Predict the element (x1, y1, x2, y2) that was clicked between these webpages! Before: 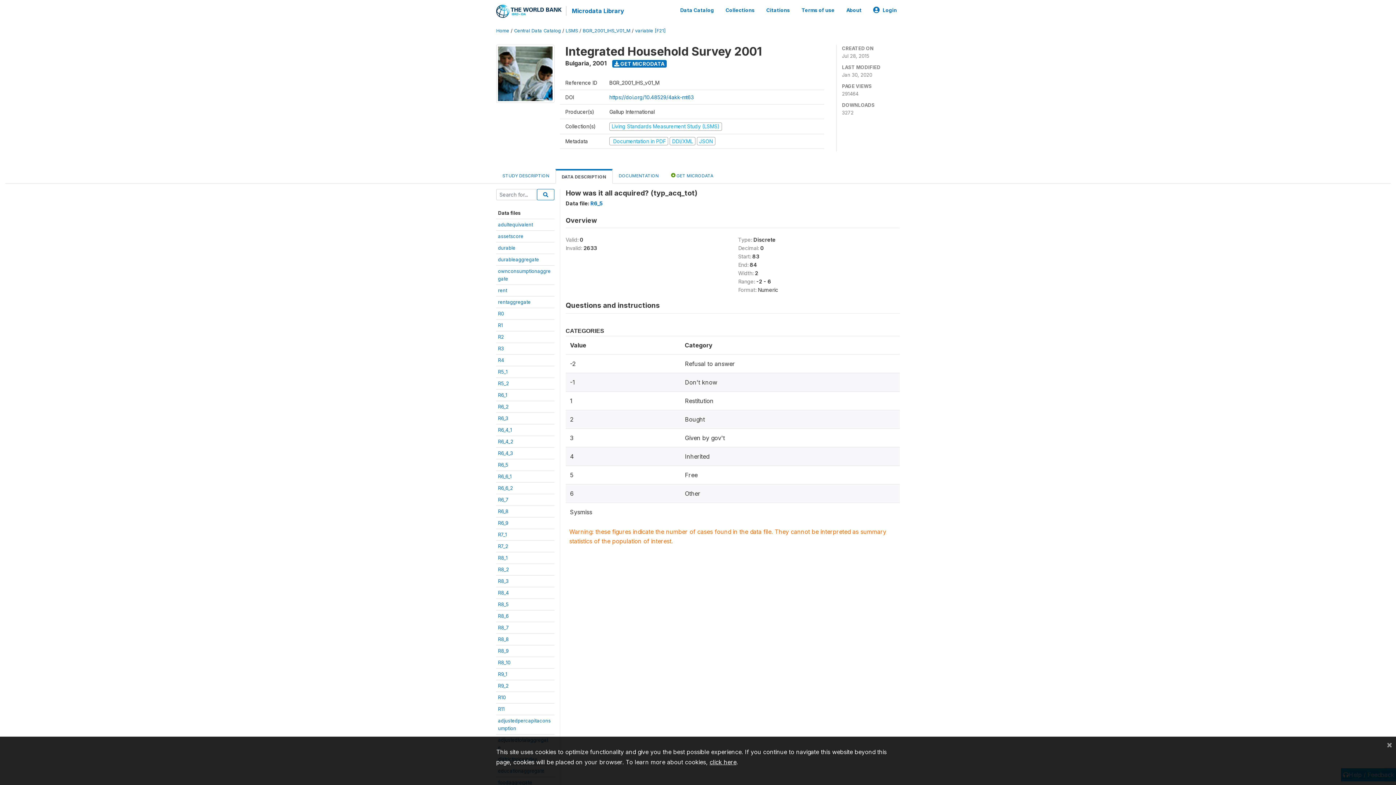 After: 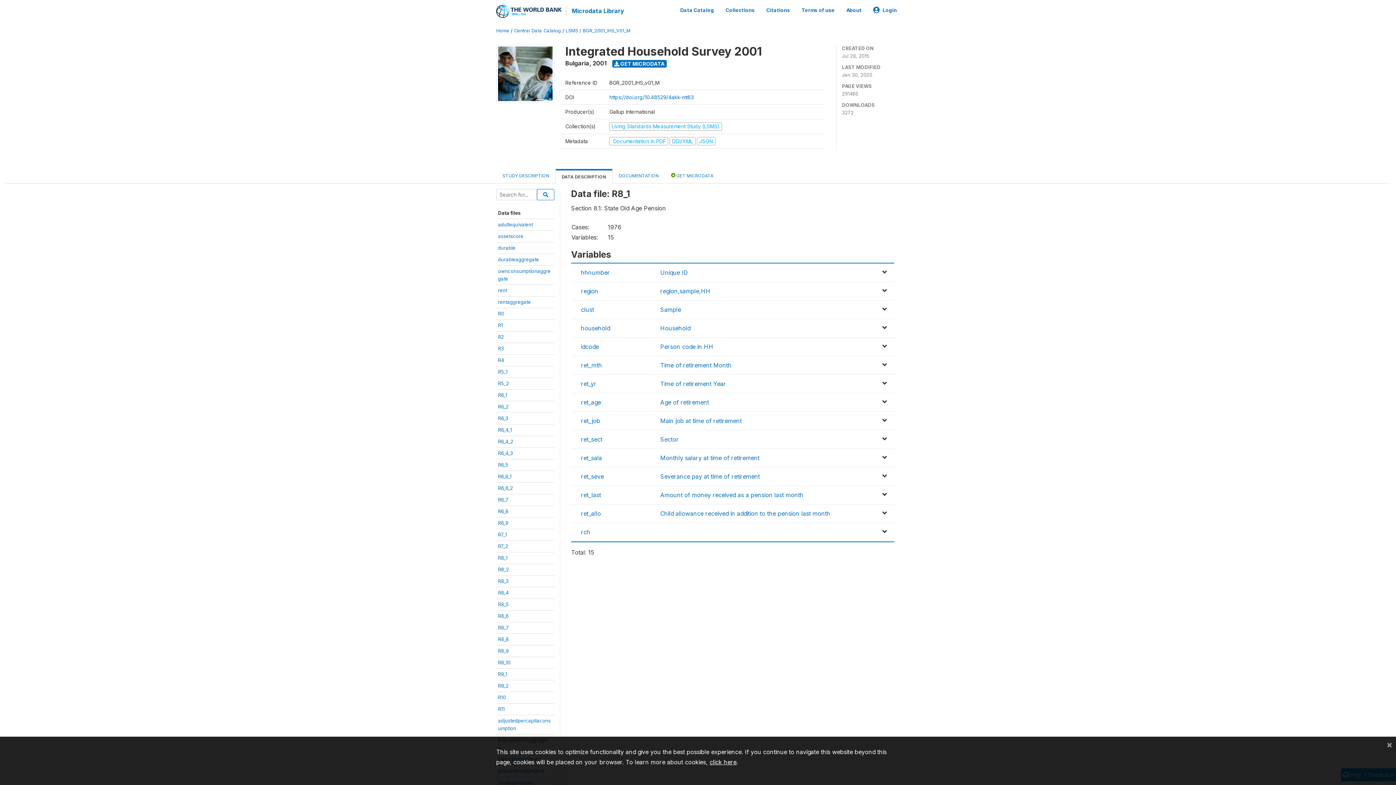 Action: label: R8_1 bbox: (498, 555, 507, 561)